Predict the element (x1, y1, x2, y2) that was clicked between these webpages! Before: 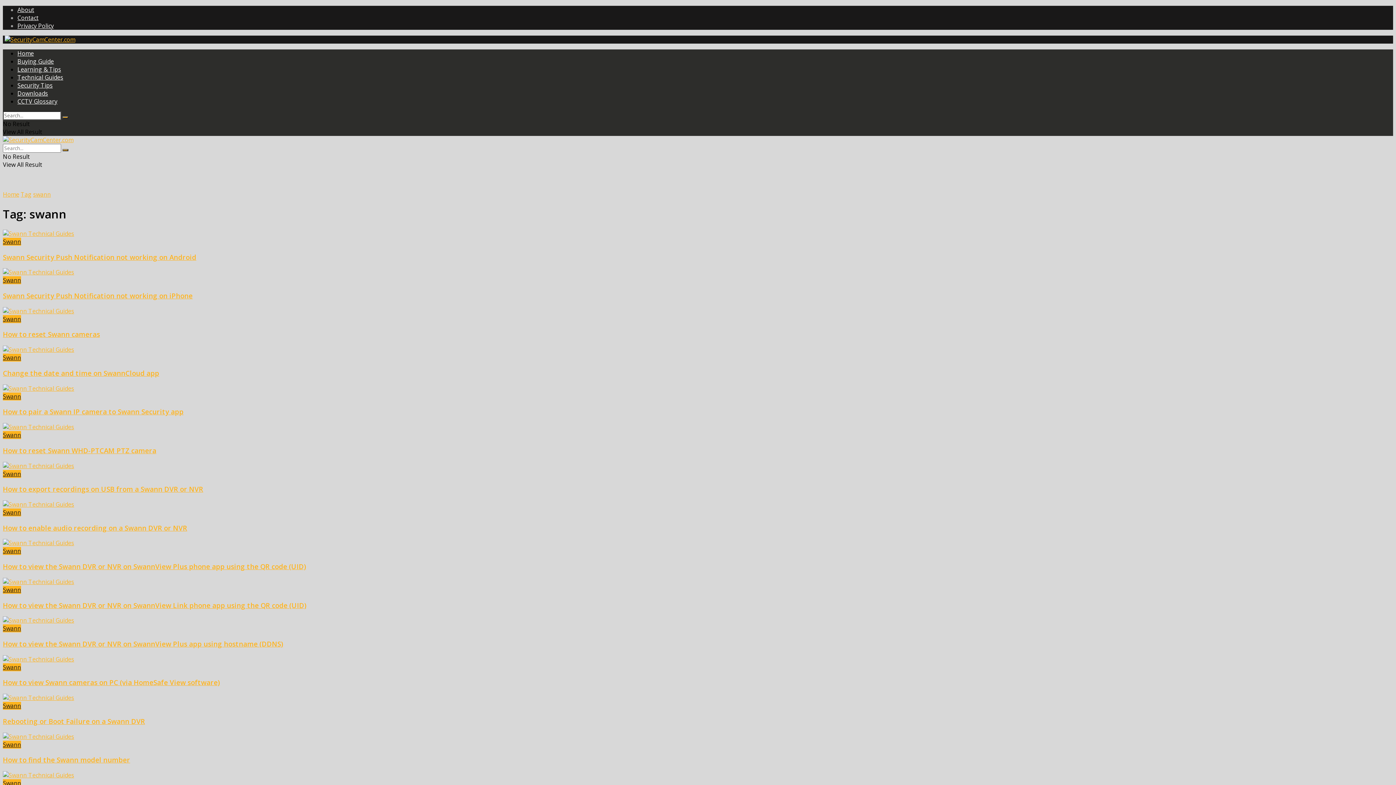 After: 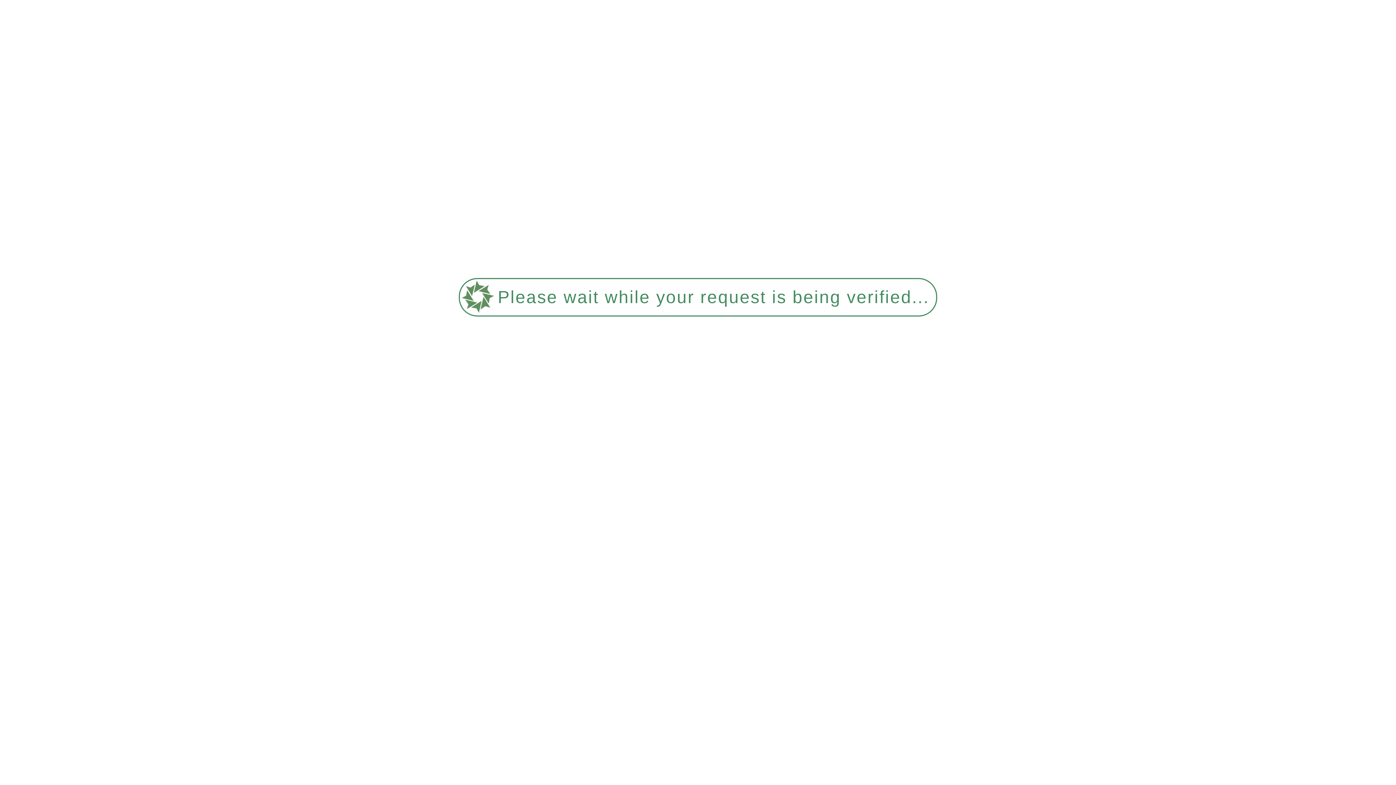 Action: bbox: (2, 547, 21, 555) label: Swann